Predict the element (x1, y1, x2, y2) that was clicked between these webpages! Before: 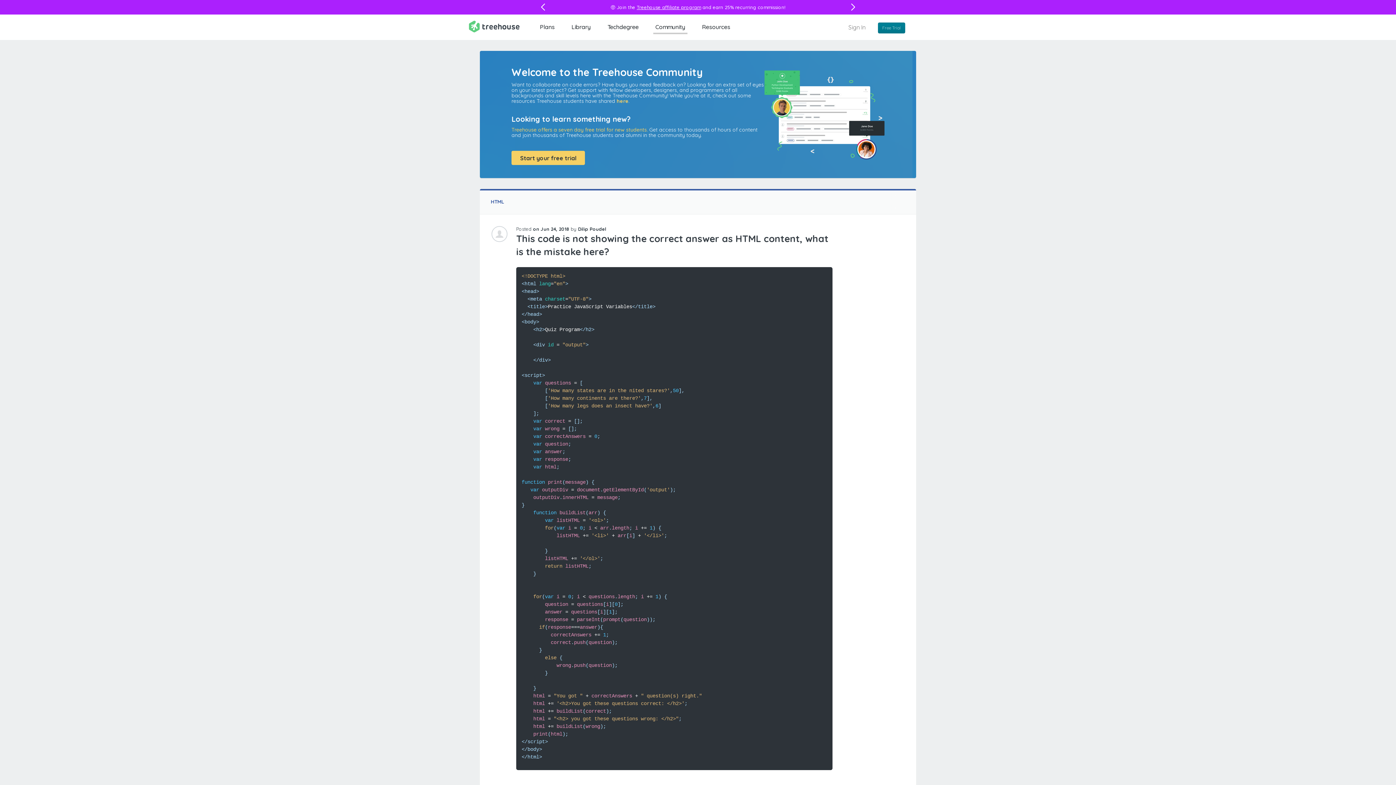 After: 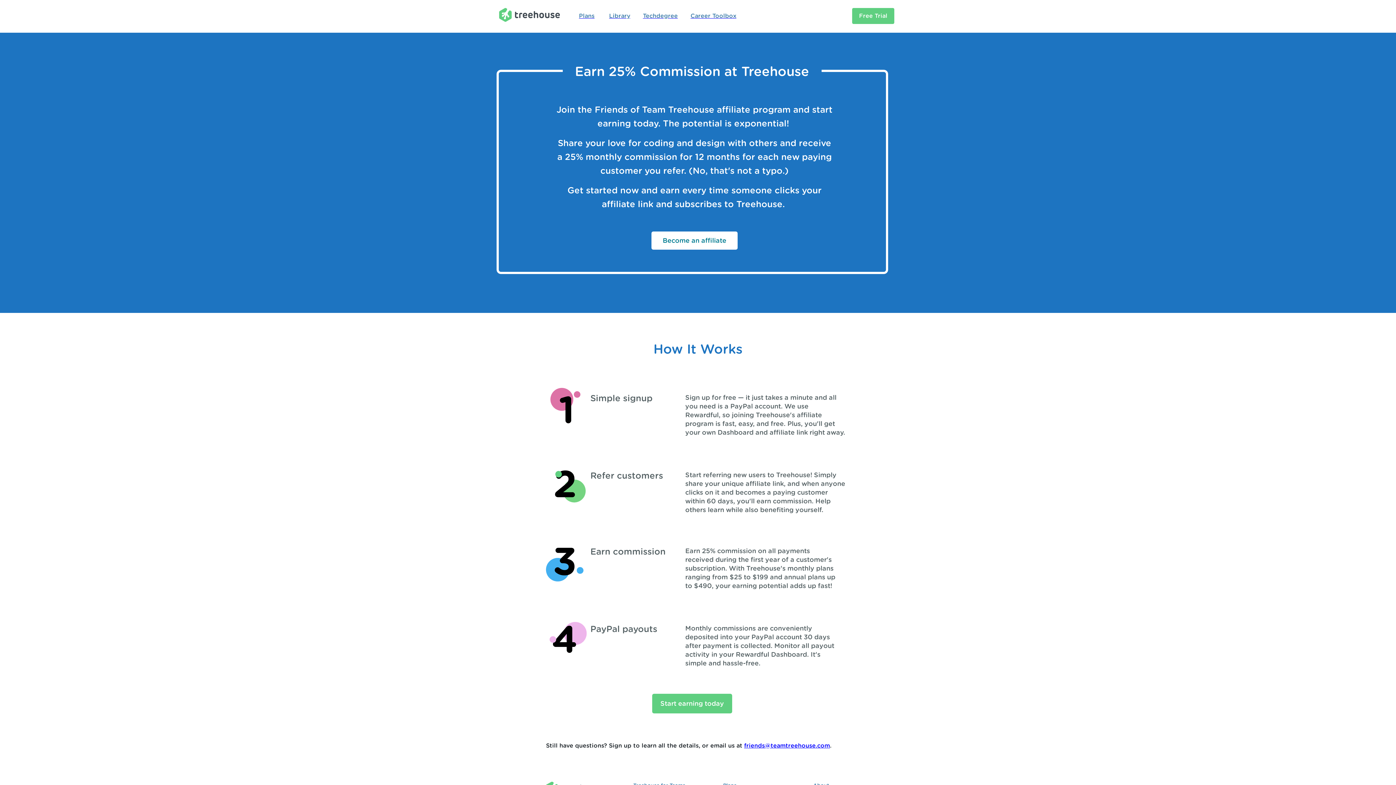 Action: bbox: (636, 4, 701, 10) label: Treehouse affiliate program